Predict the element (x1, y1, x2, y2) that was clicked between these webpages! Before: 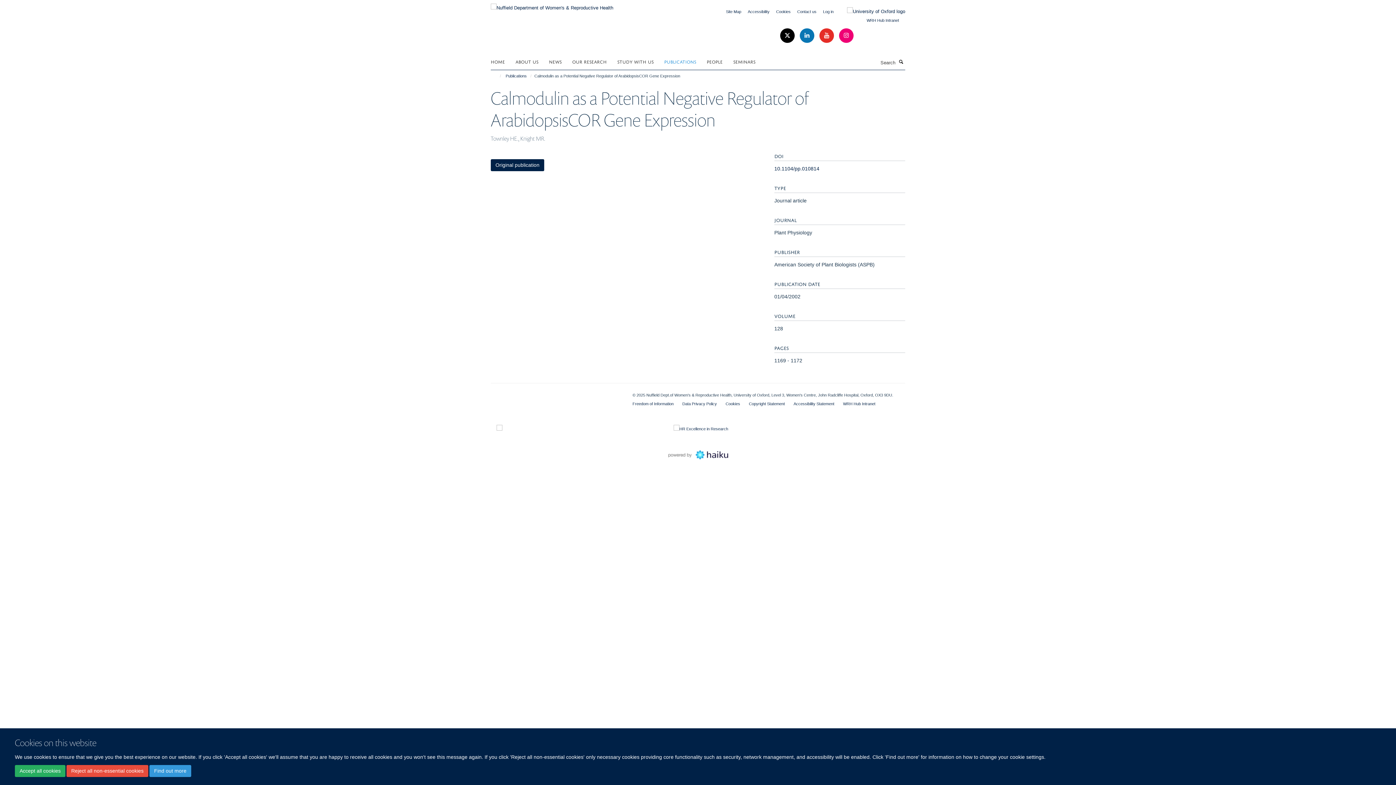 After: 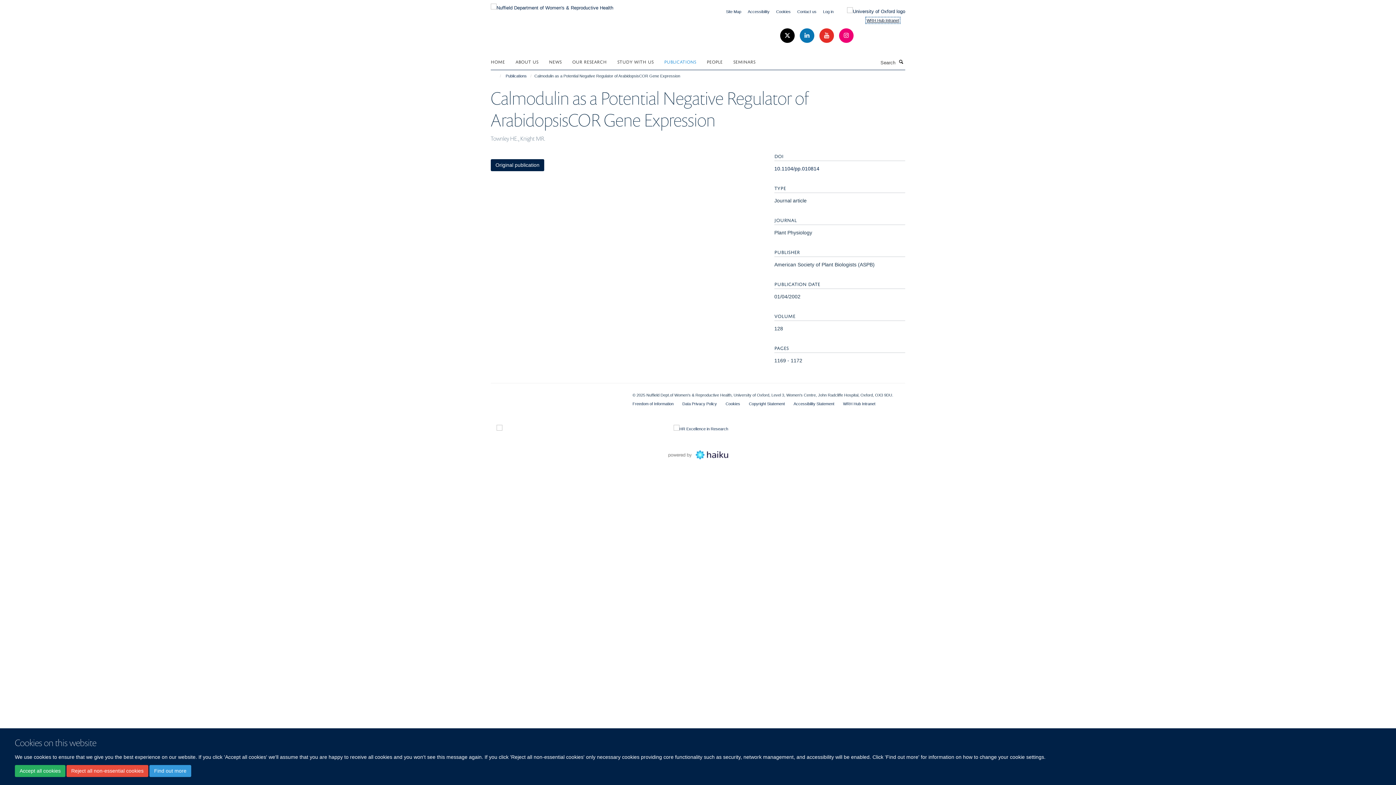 Action: bbox: (866, 18, 899, 22) label: WRH Hub Intranet